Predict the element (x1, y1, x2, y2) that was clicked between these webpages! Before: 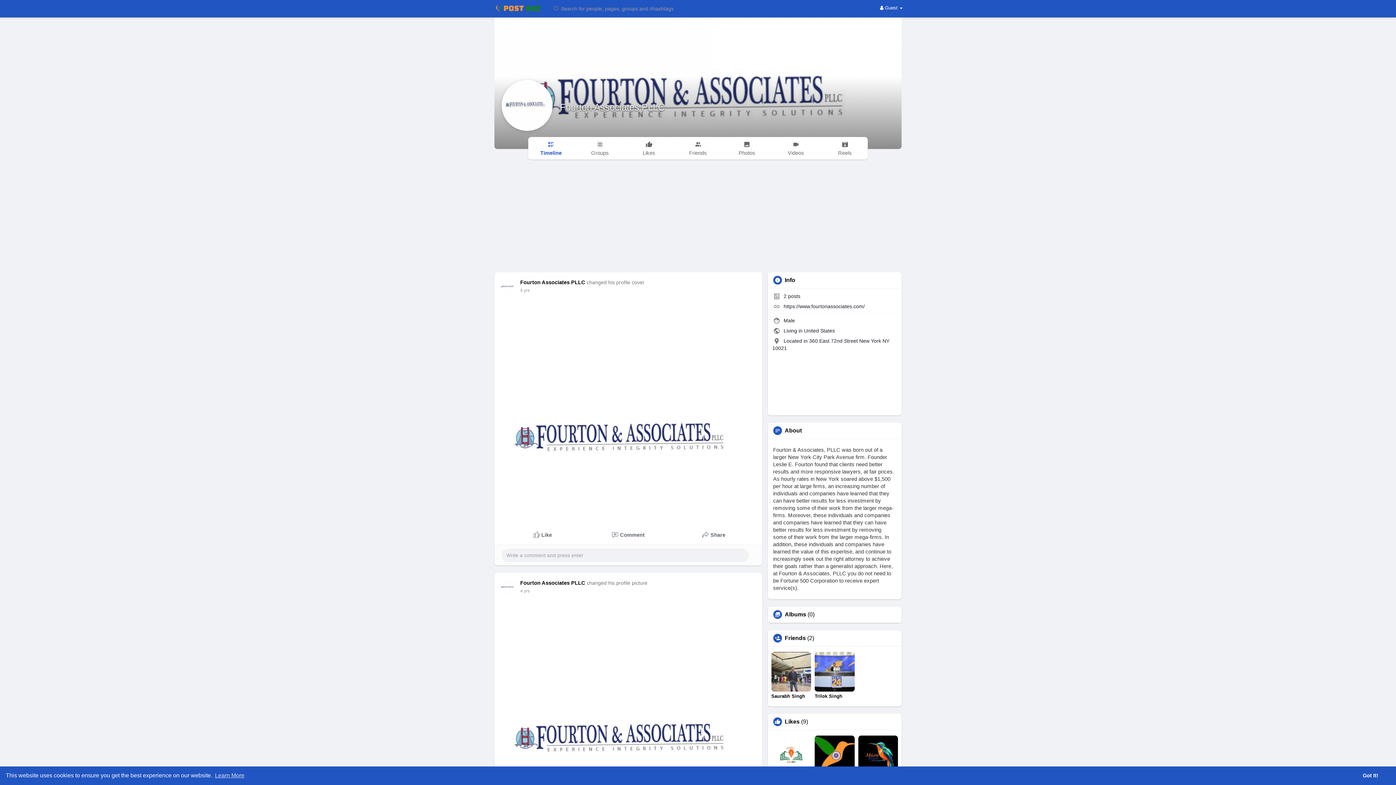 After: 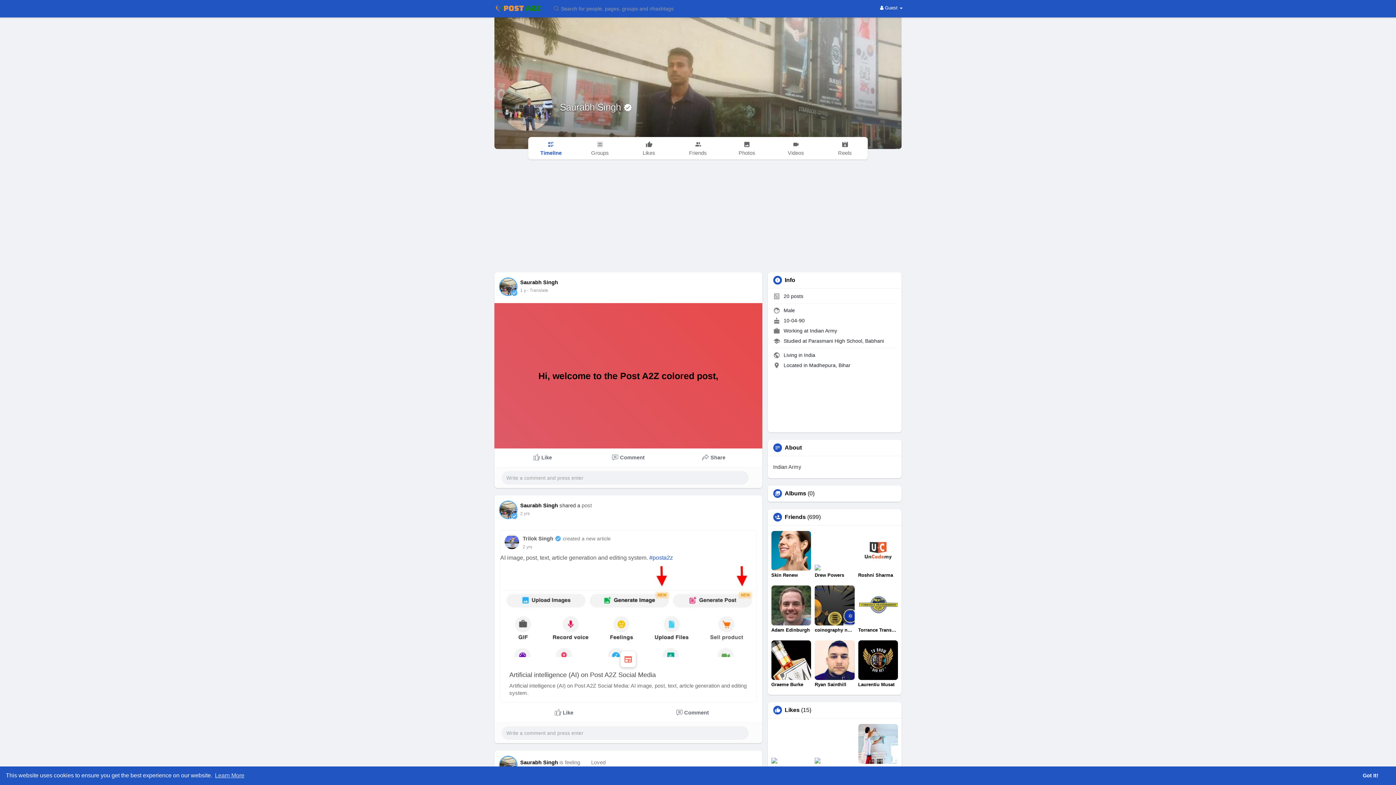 Action: label: Saurabh Singh bbox: (771, 652, 811, 699)